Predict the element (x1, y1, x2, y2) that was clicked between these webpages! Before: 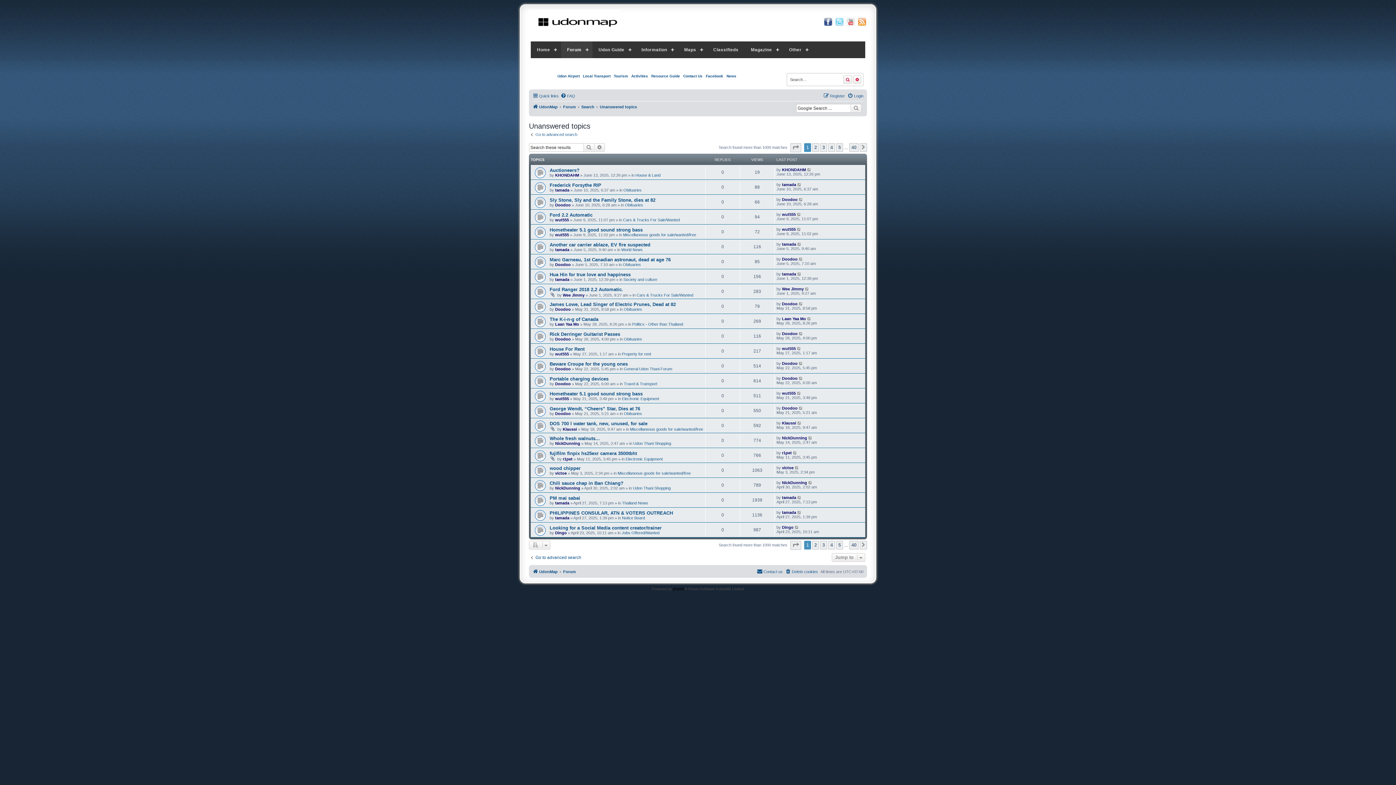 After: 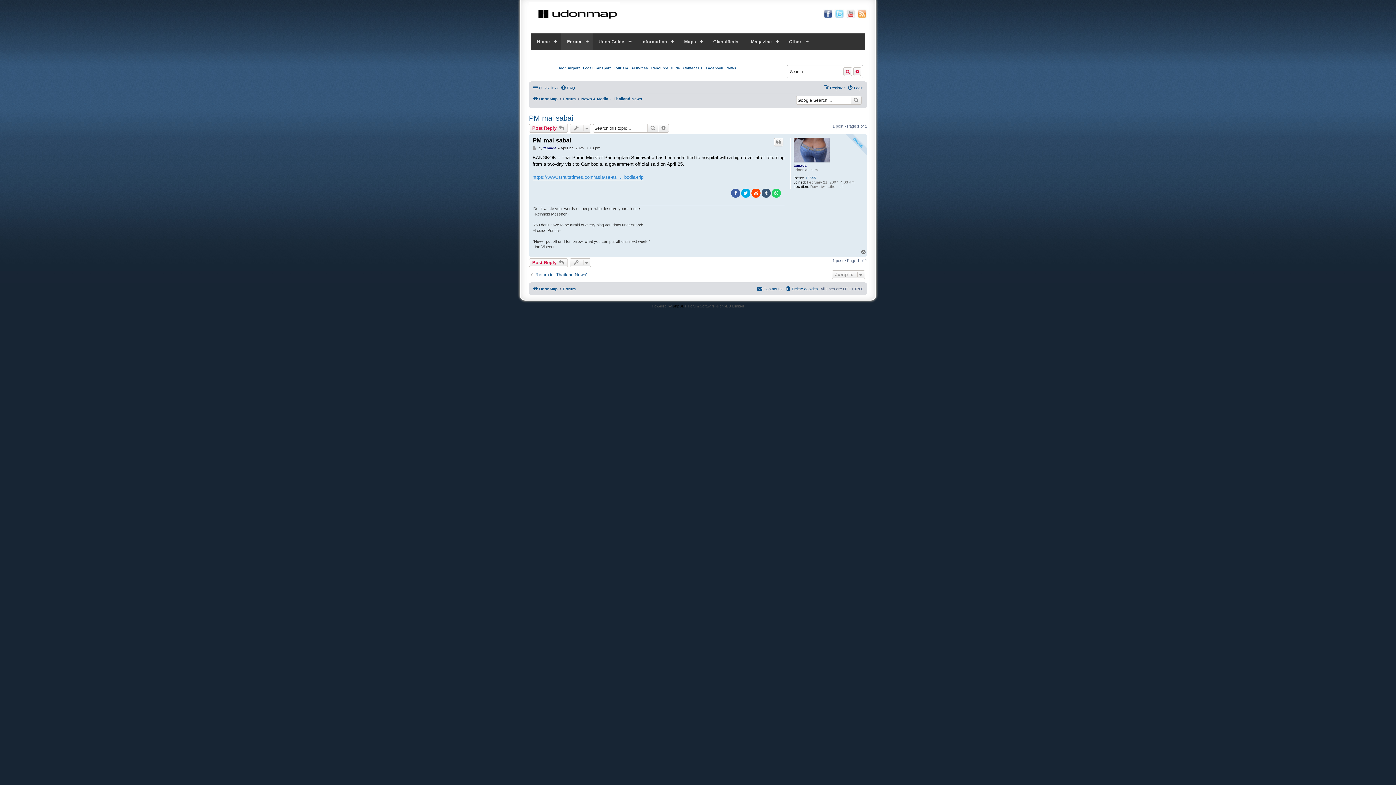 Action: bbox: (797, 495, 802, 499)